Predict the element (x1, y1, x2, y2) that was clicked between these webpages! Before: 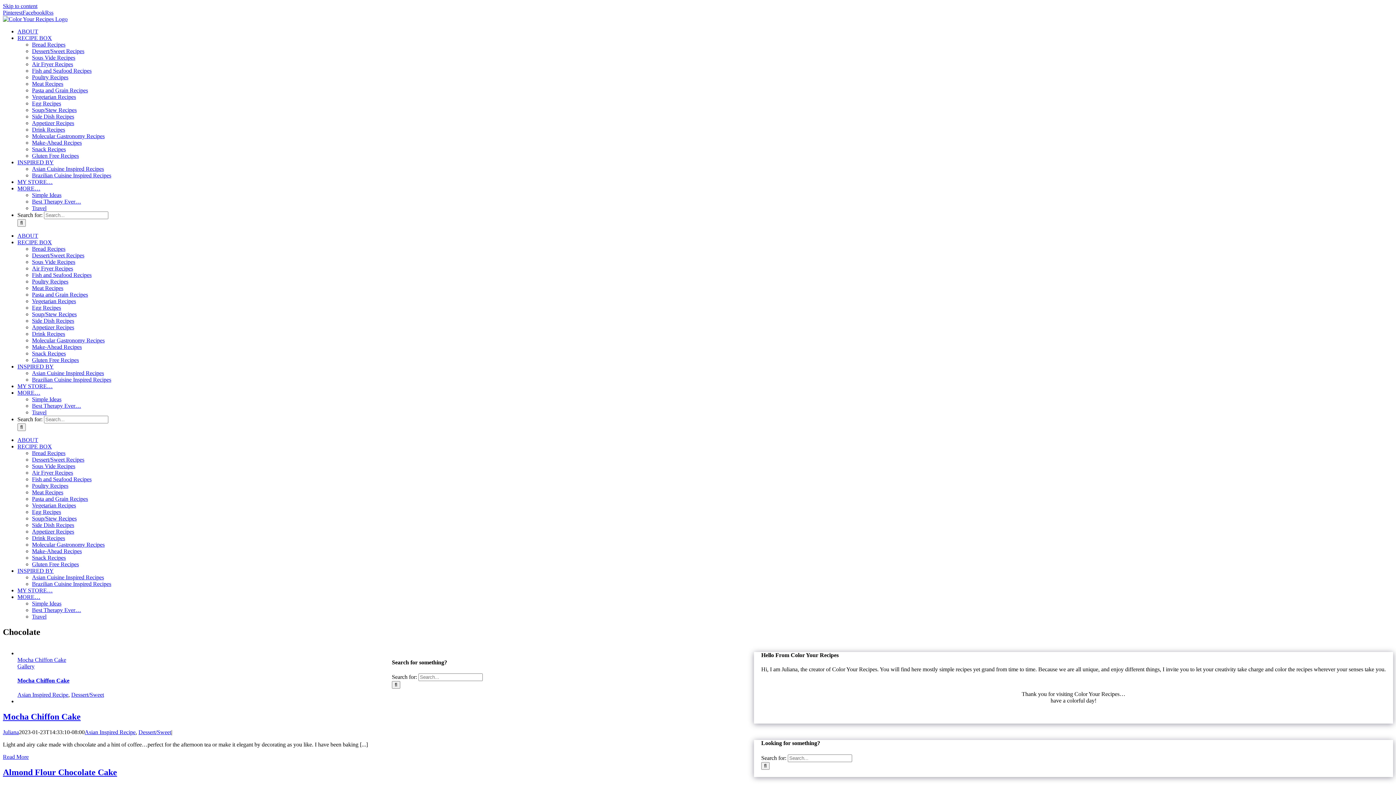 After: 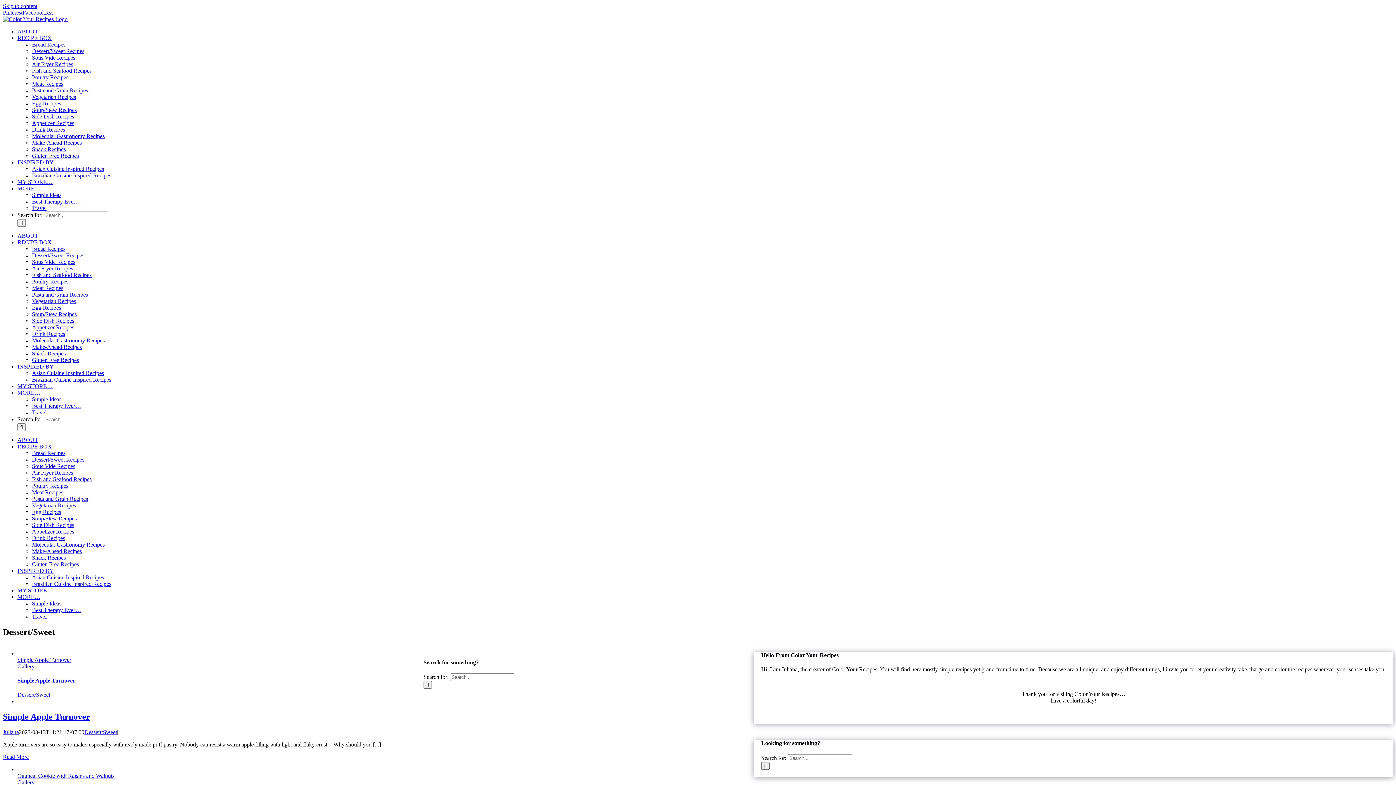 Action: label: Dessert/Sweet bbox: (138, 729, 171, 735)